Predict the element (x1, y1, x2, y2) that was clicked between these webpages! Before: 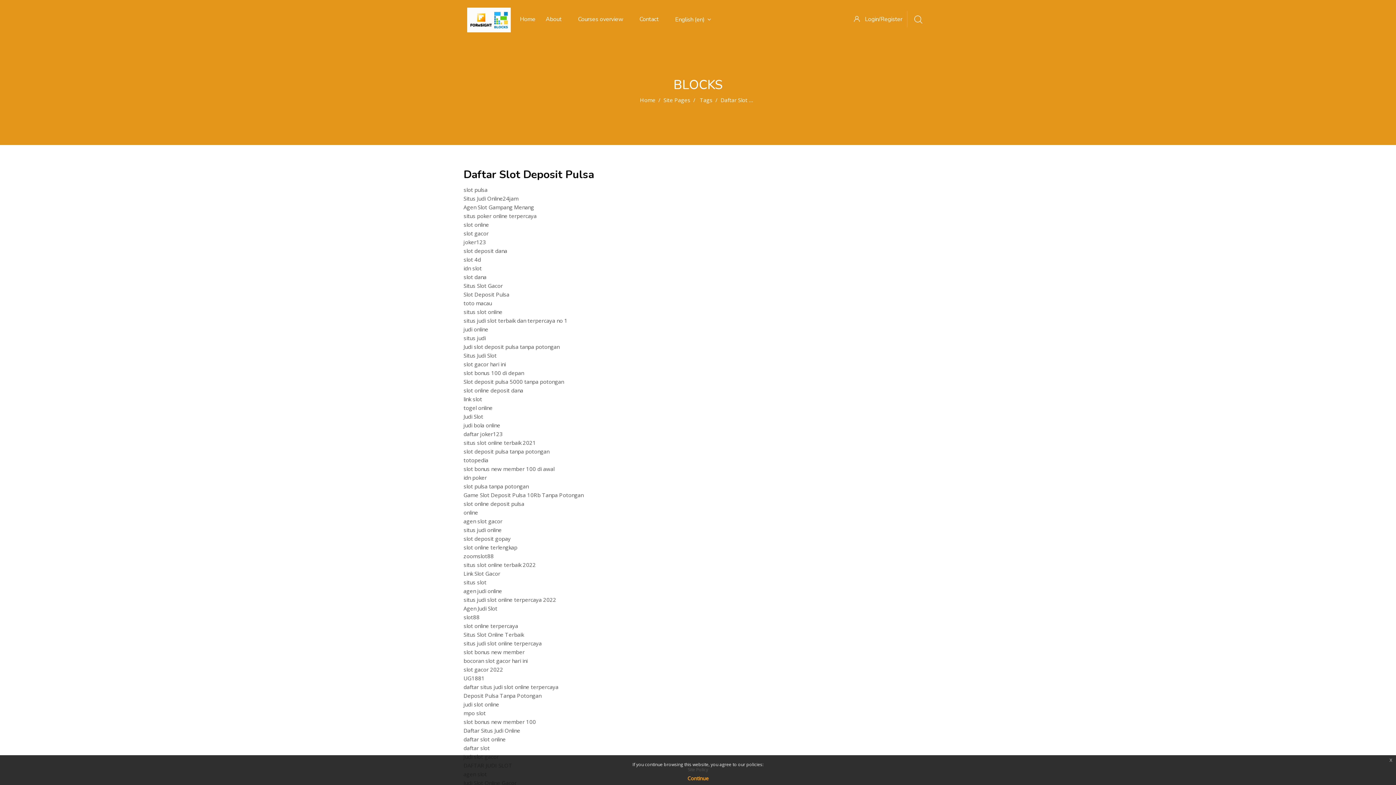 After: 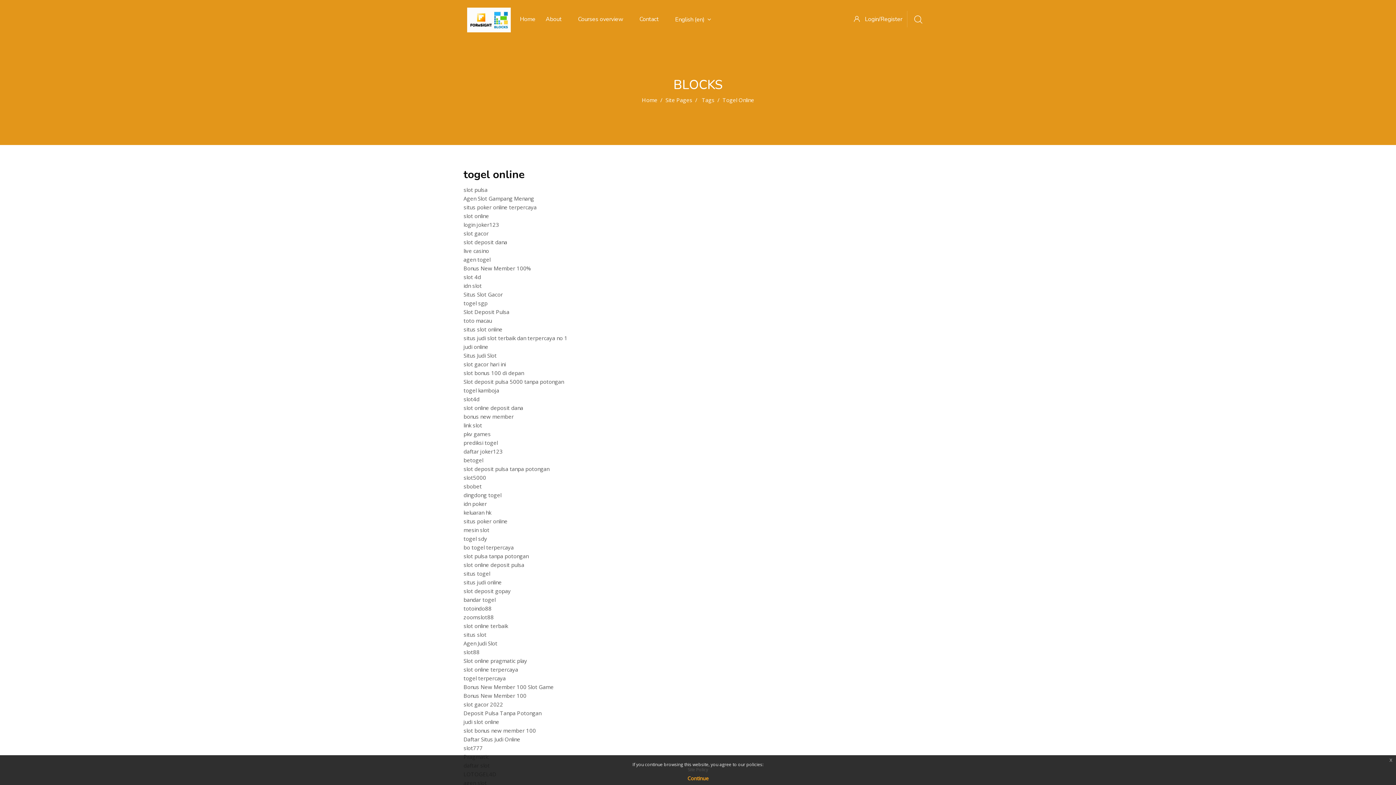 Action: label: togel online bbox: (463, 404, 492, 411)